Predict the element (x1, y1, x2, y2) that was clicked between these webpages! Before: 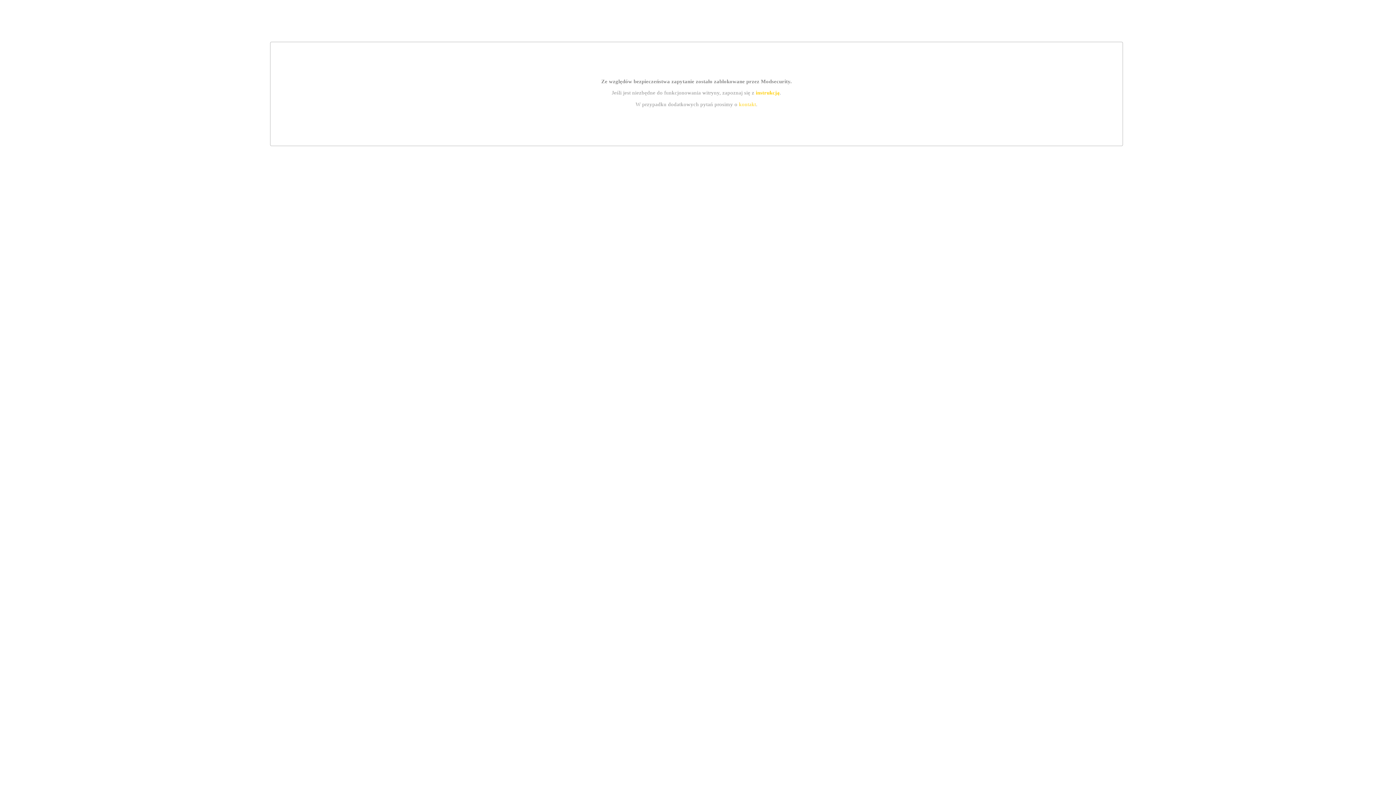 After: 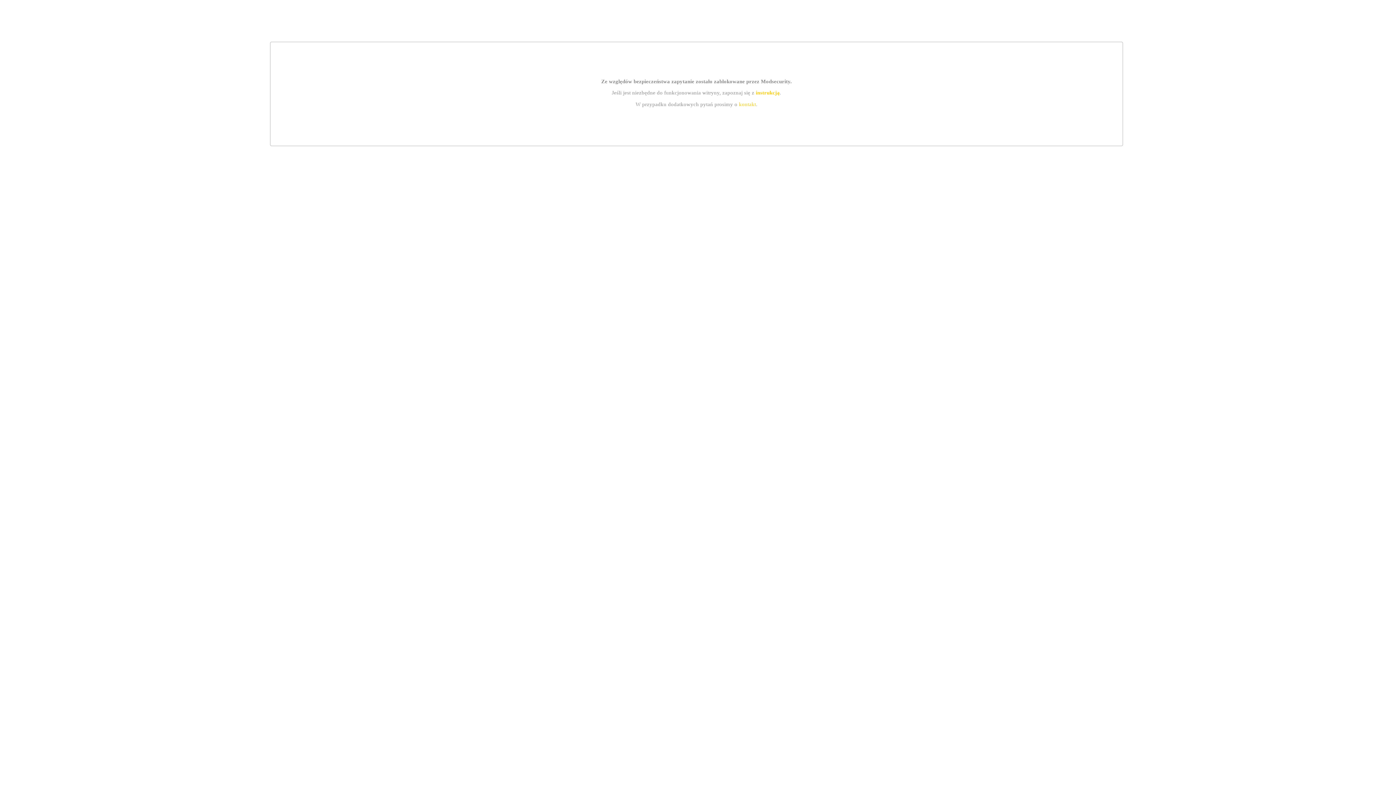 Action: bbox: (739, 101, 756, 107) label: kontakt